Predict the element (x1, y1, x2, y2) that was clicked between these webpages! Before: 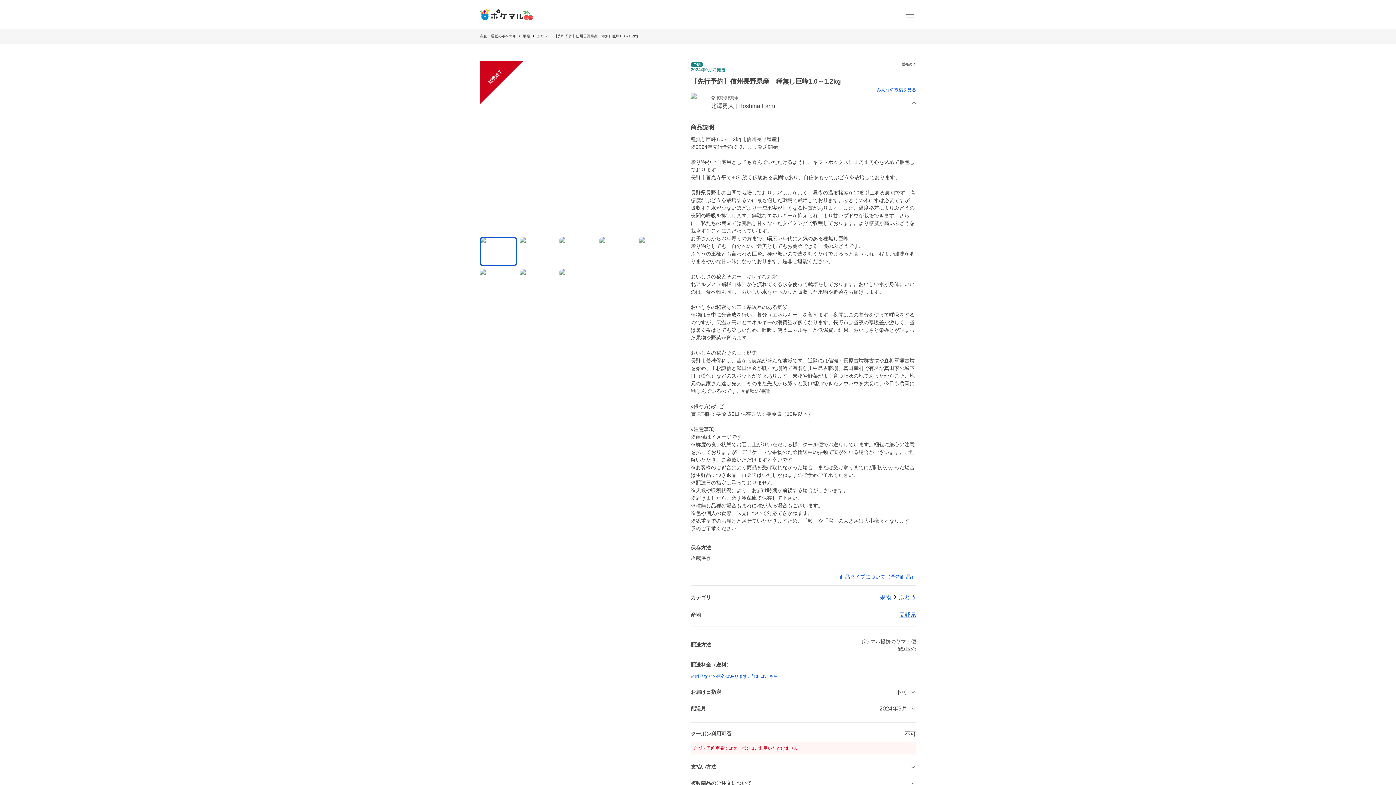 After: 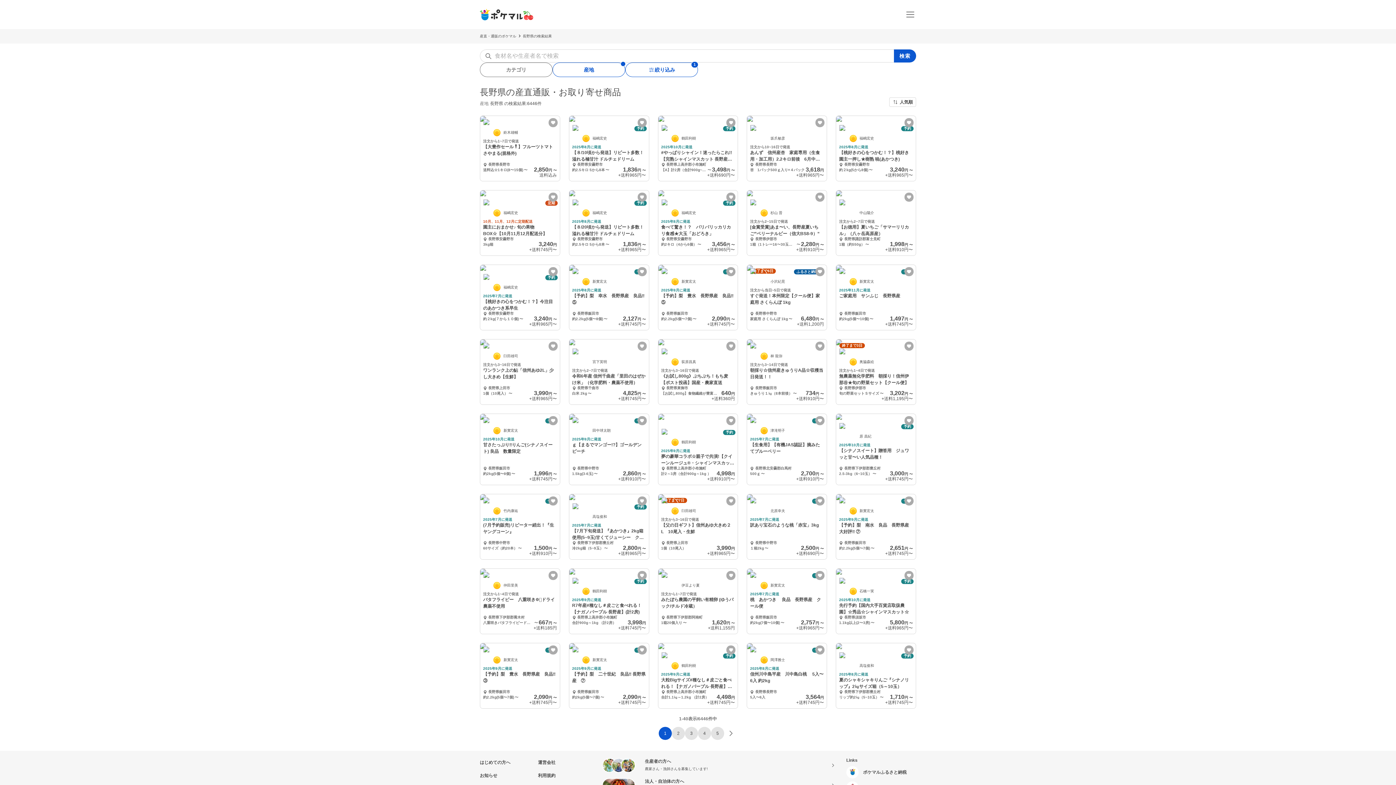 Action: bbox: (898, 612, 916, 618) label: 長野県